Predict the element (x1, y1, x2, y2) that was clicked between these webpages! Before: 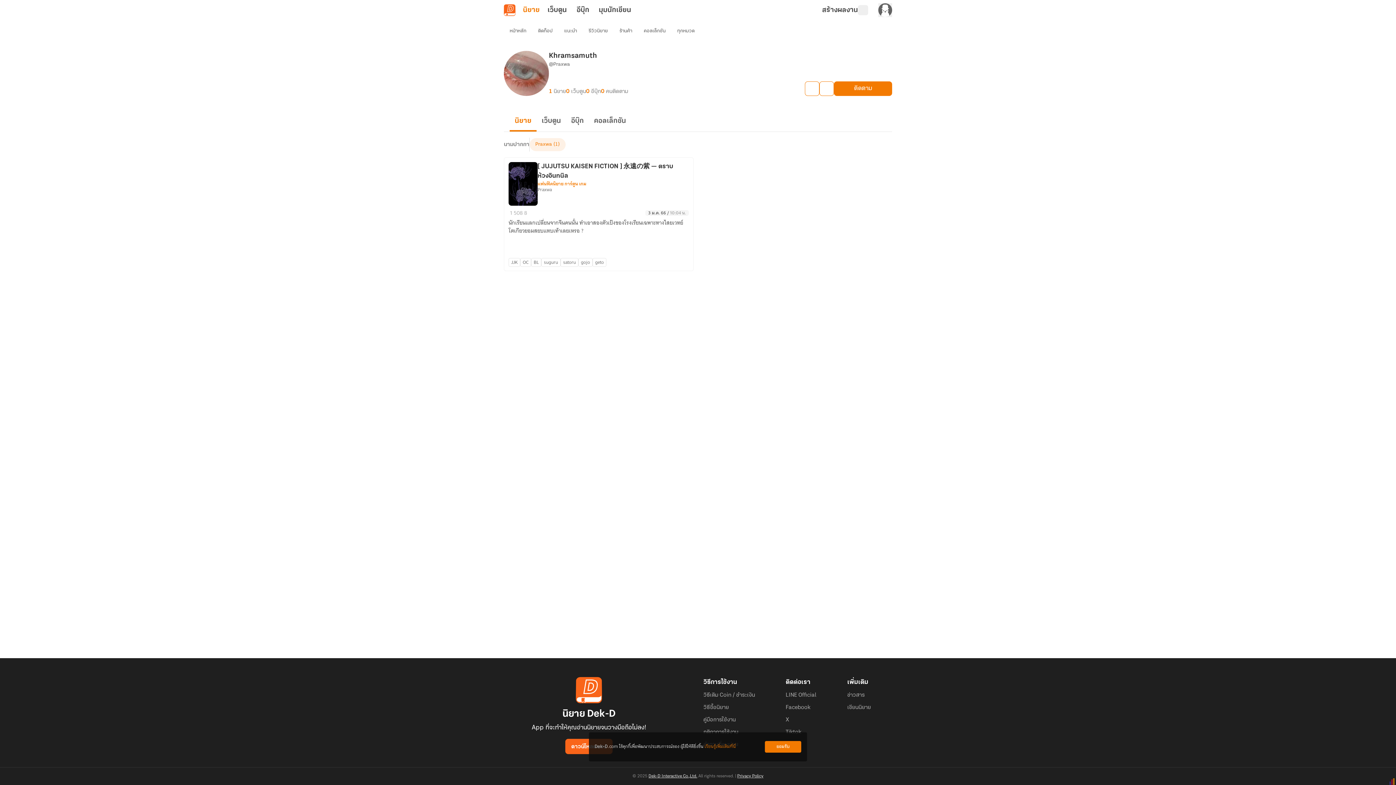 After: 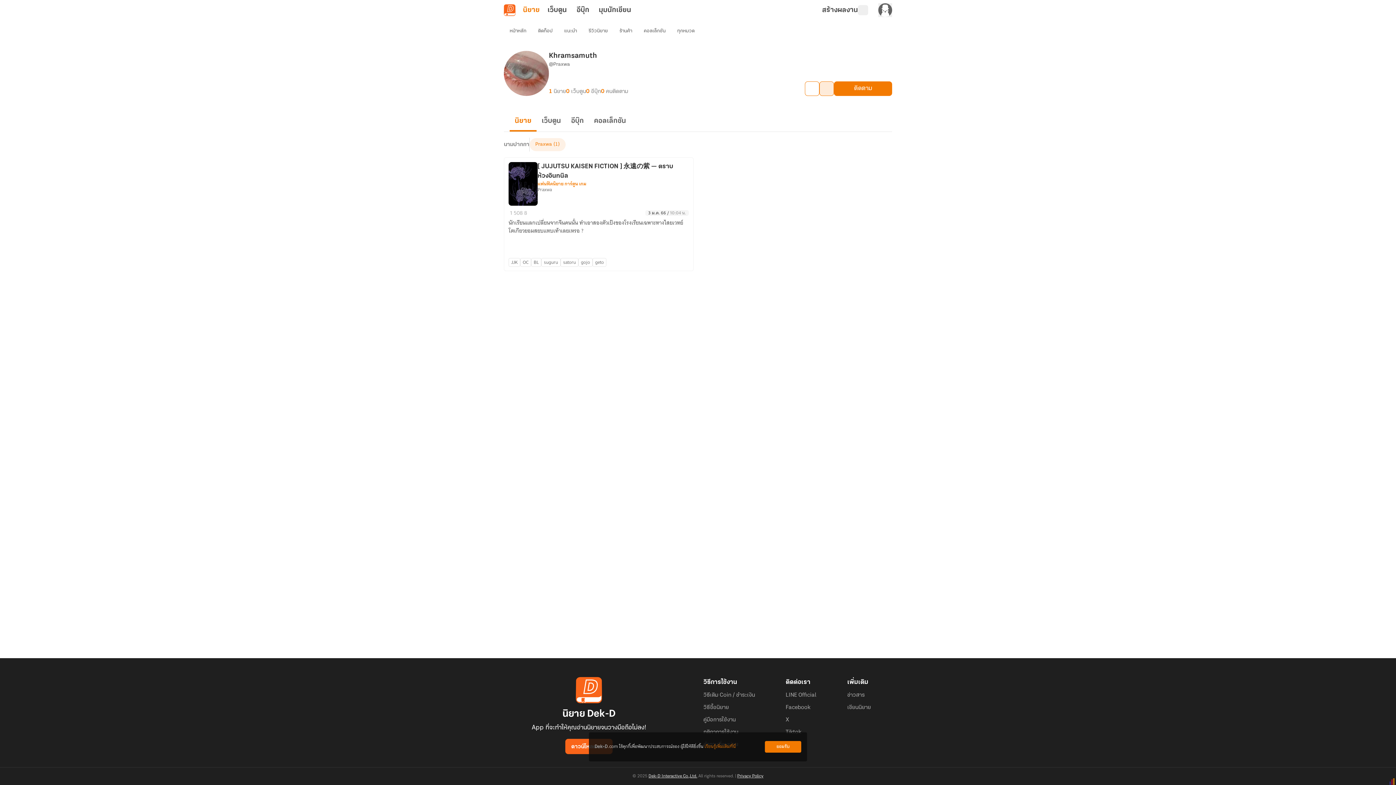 Action: bbox: (819, 81, 834, 96)